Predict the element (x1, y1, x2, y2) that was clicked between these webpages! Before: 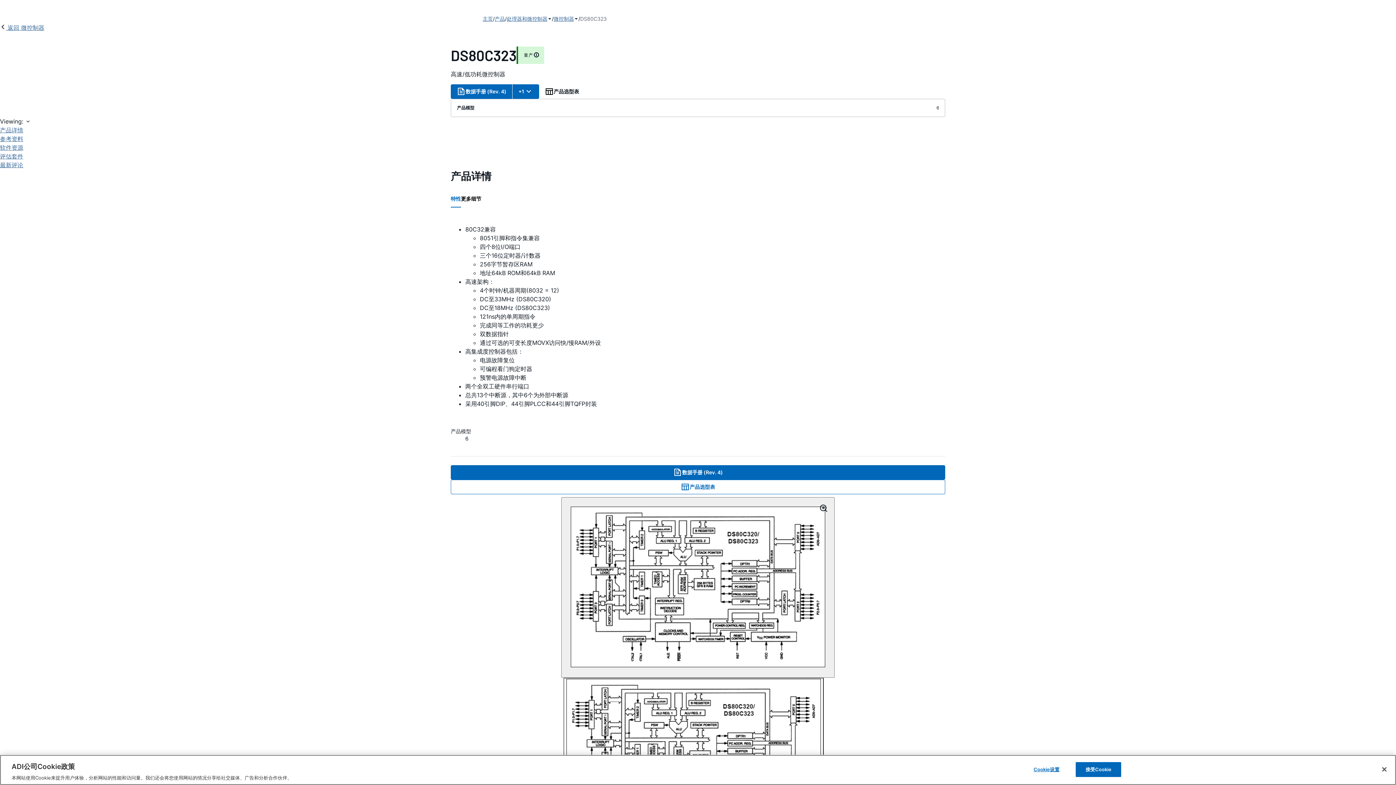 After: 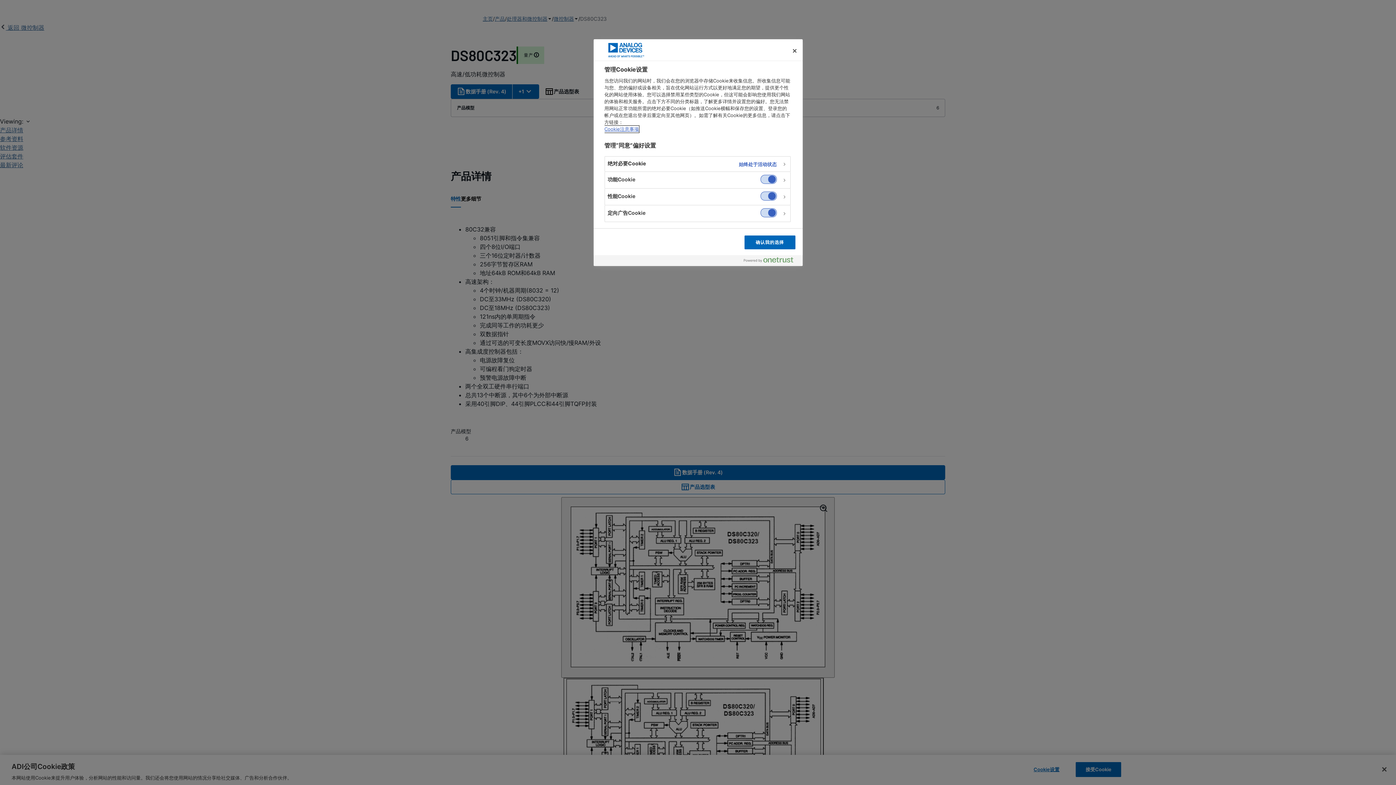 Action: bbox: (1024, 762, 1069, 776) label: Cookie设置